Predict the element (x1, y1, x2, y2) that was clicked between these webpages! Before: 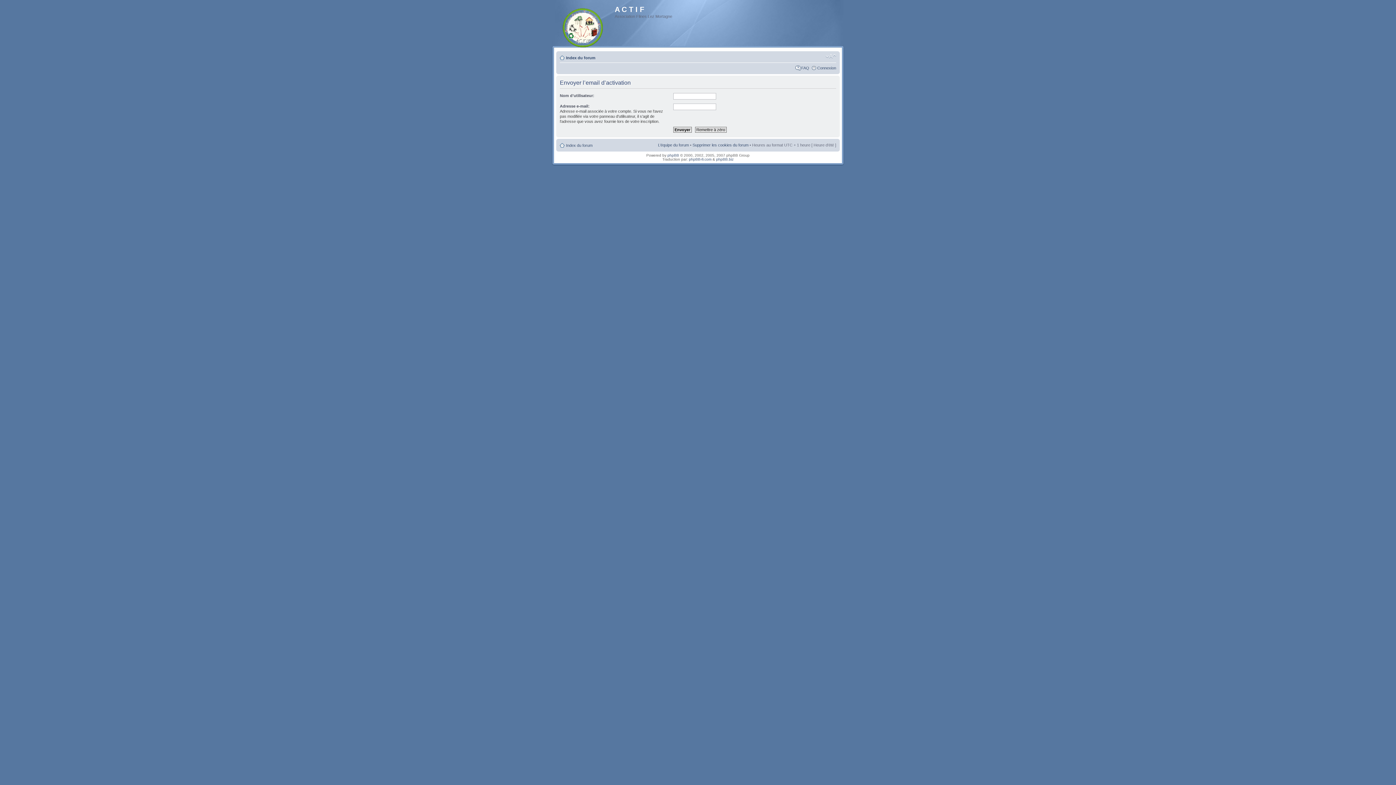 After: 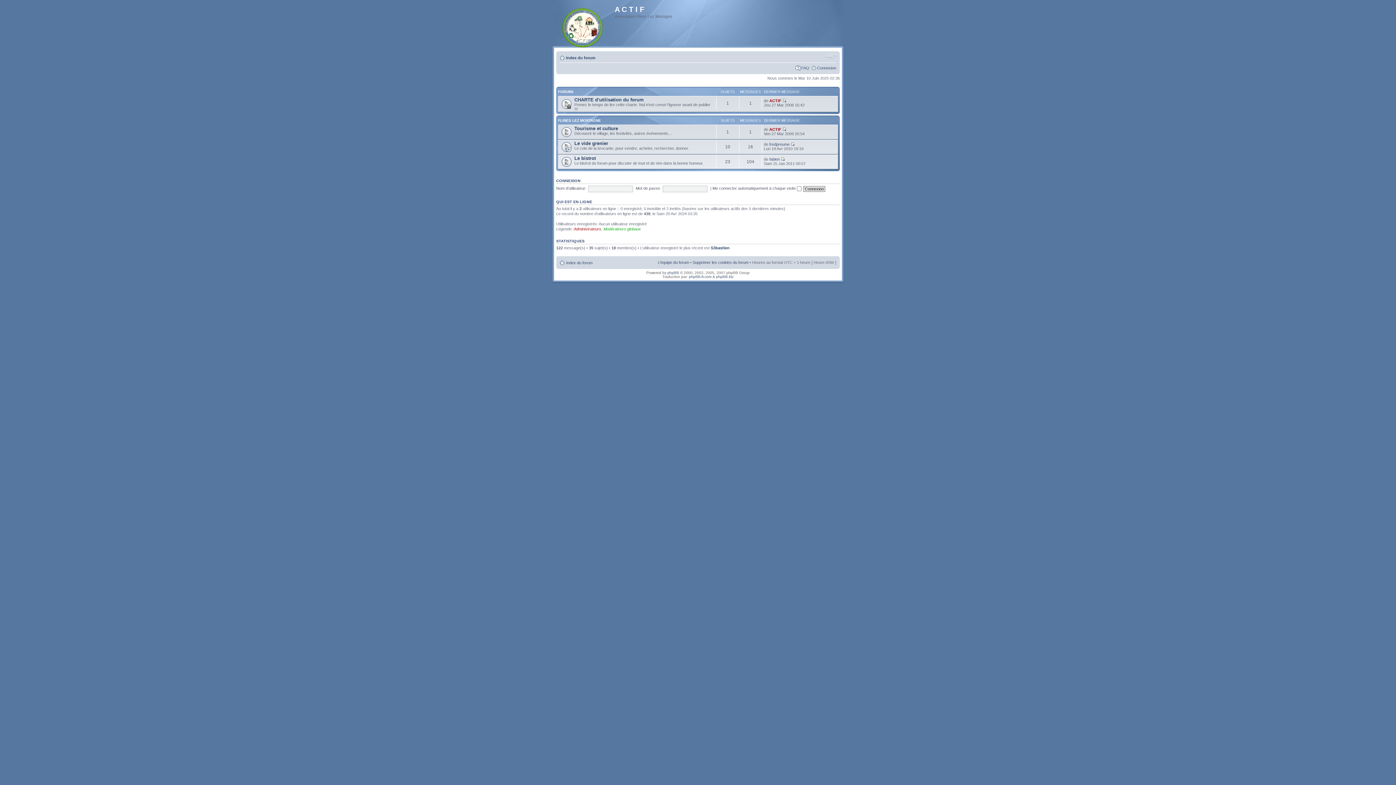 Action: bbox: (552, 3, 614, 49)